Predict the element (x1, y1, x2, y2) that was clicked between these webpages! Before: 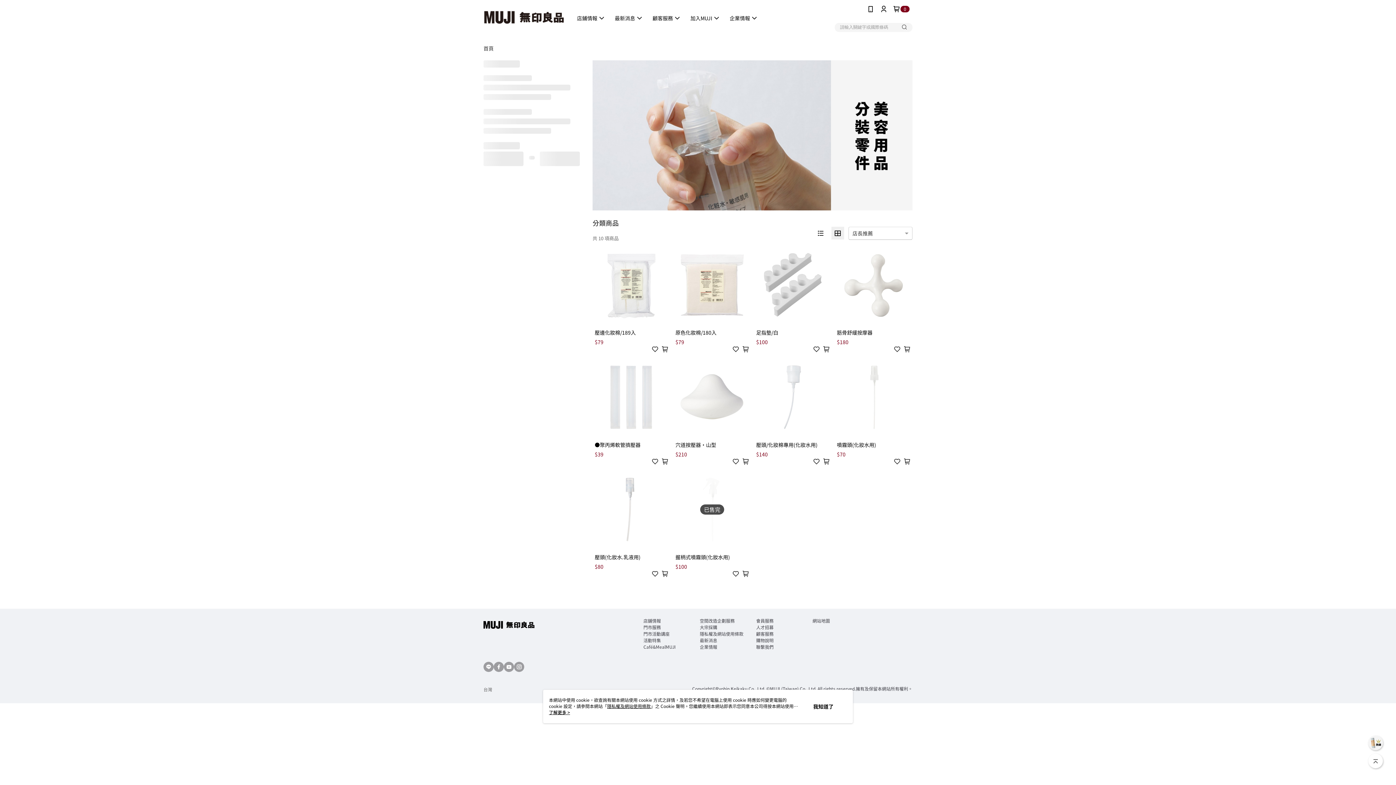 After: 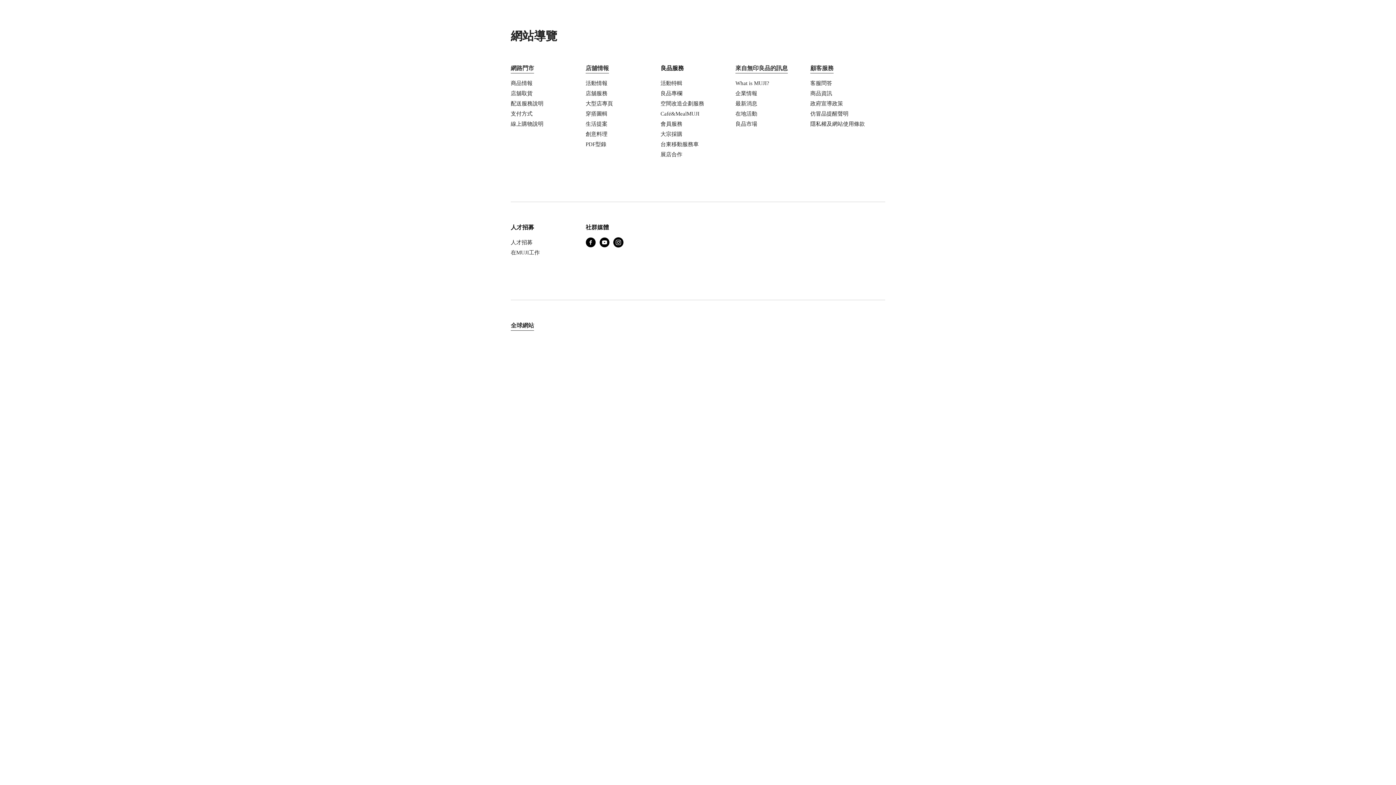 Action: label: 網站地圖 bbox: (812, 617, 830, 624)